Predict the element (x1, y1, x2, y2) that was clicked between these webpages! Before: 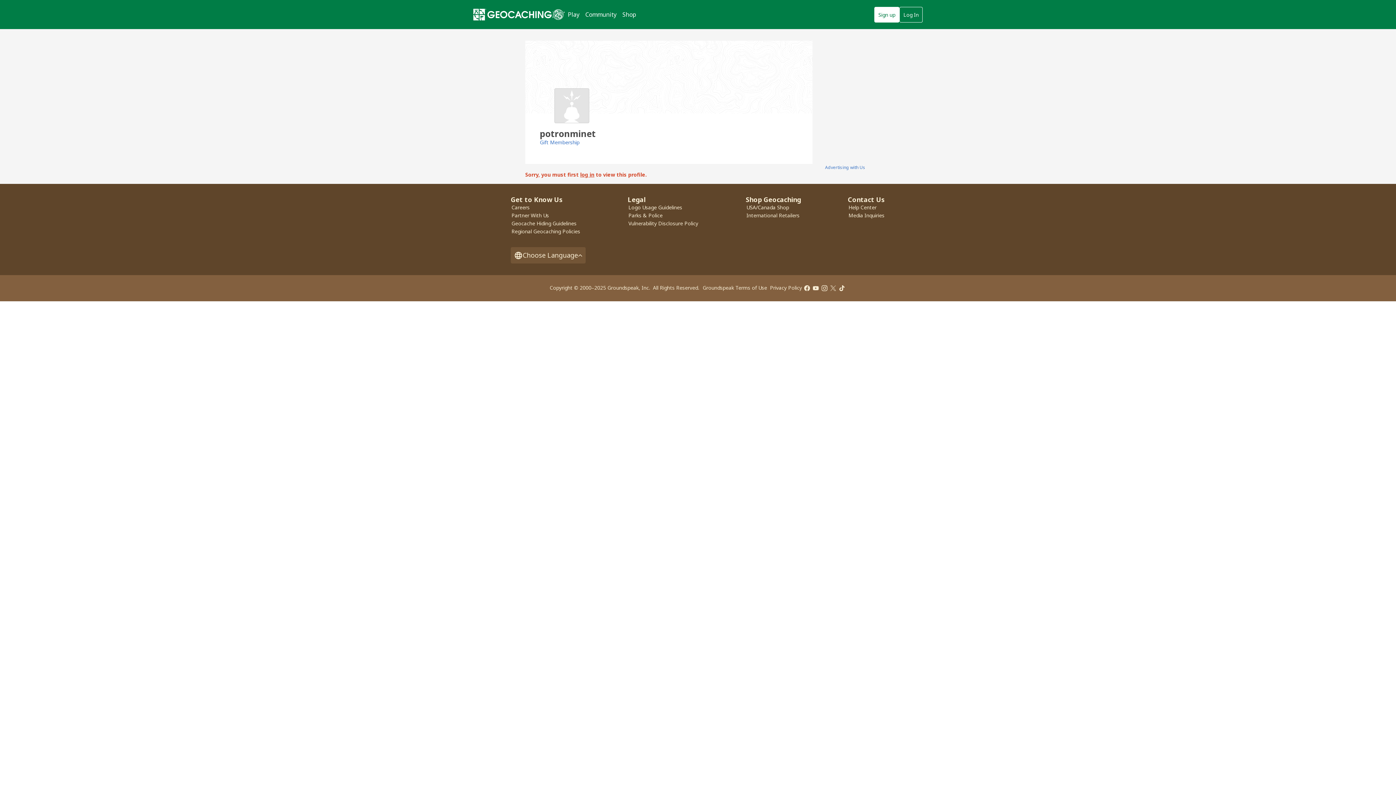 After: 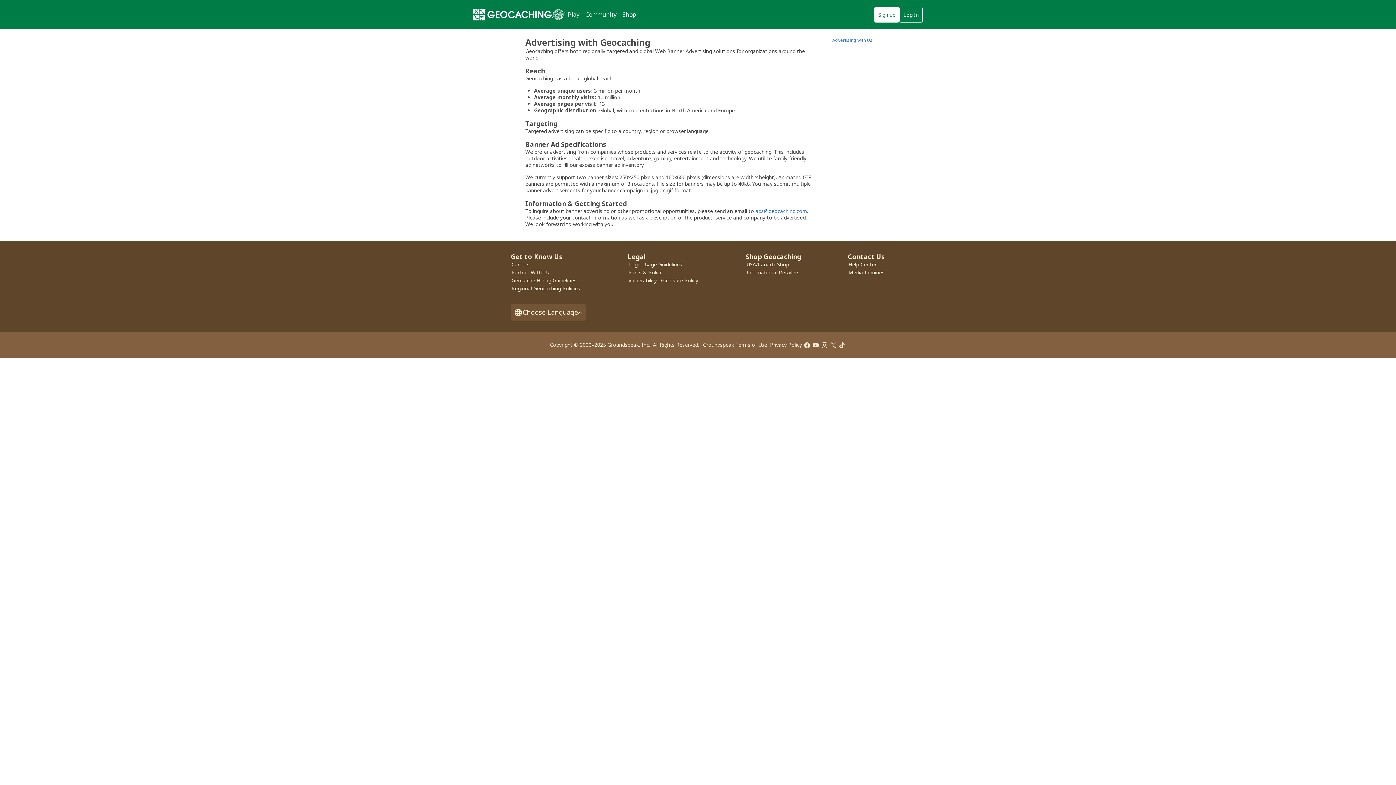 Action: label: Advertising with Us bbox: (825, 164, 865, 170)